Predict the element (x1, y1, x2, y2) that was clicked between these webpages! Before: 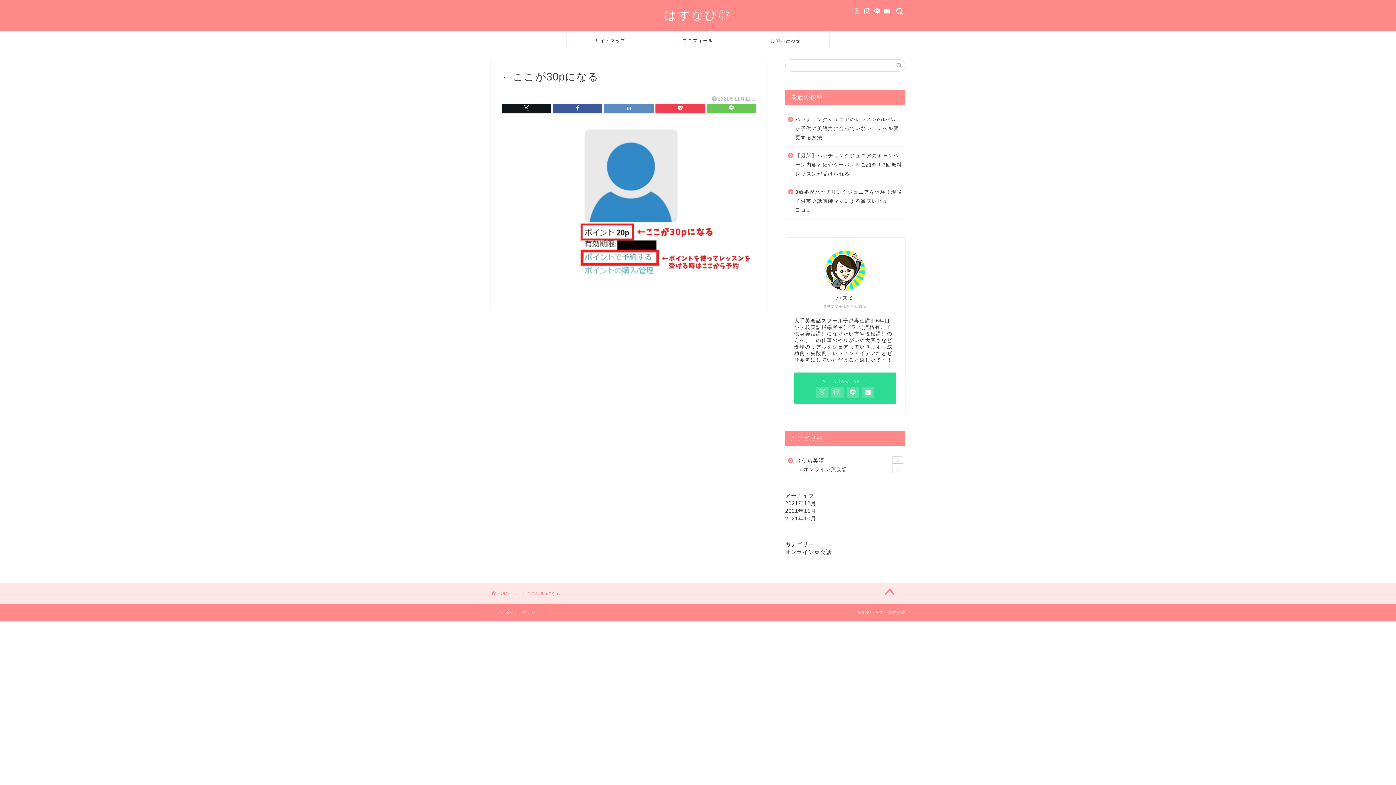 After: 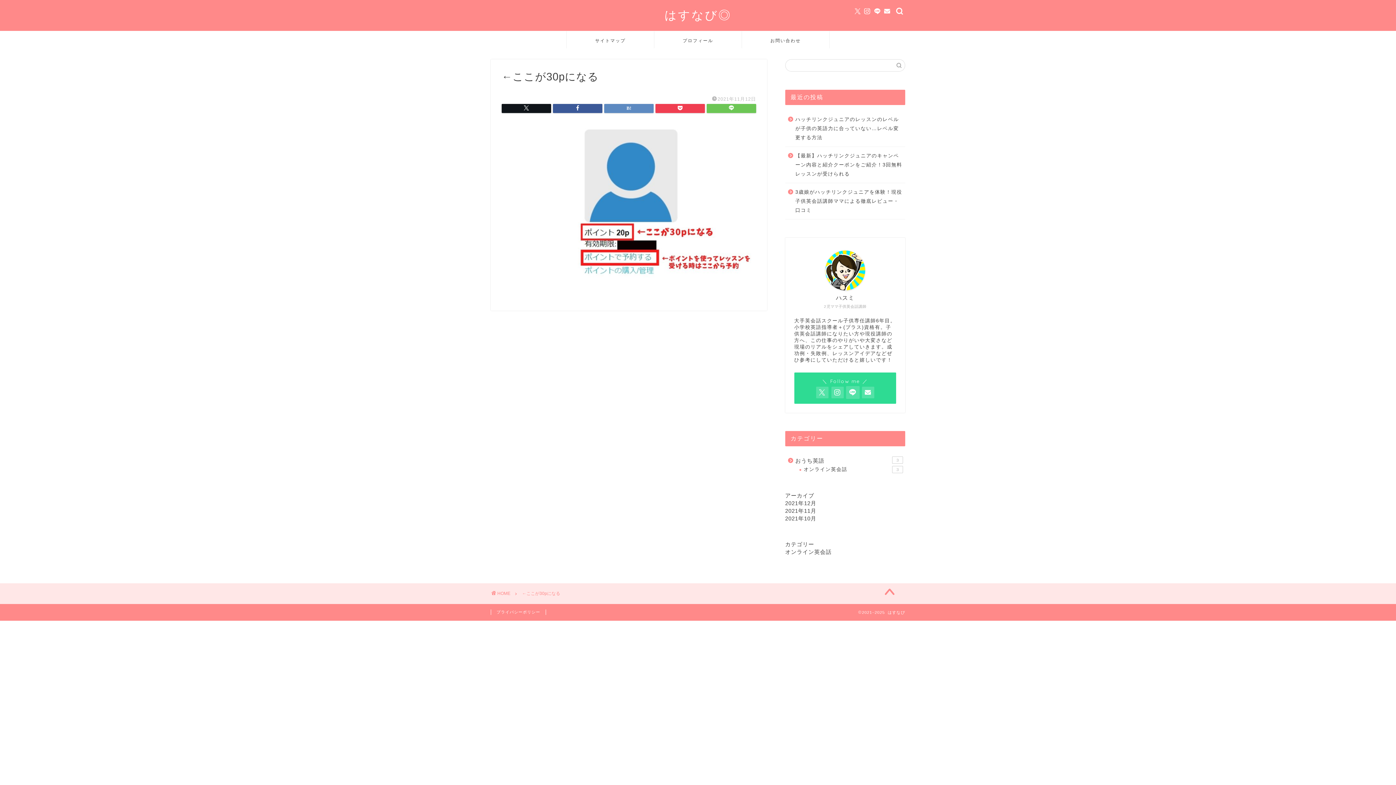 Action: bbox: (846, 386, 859, 398)